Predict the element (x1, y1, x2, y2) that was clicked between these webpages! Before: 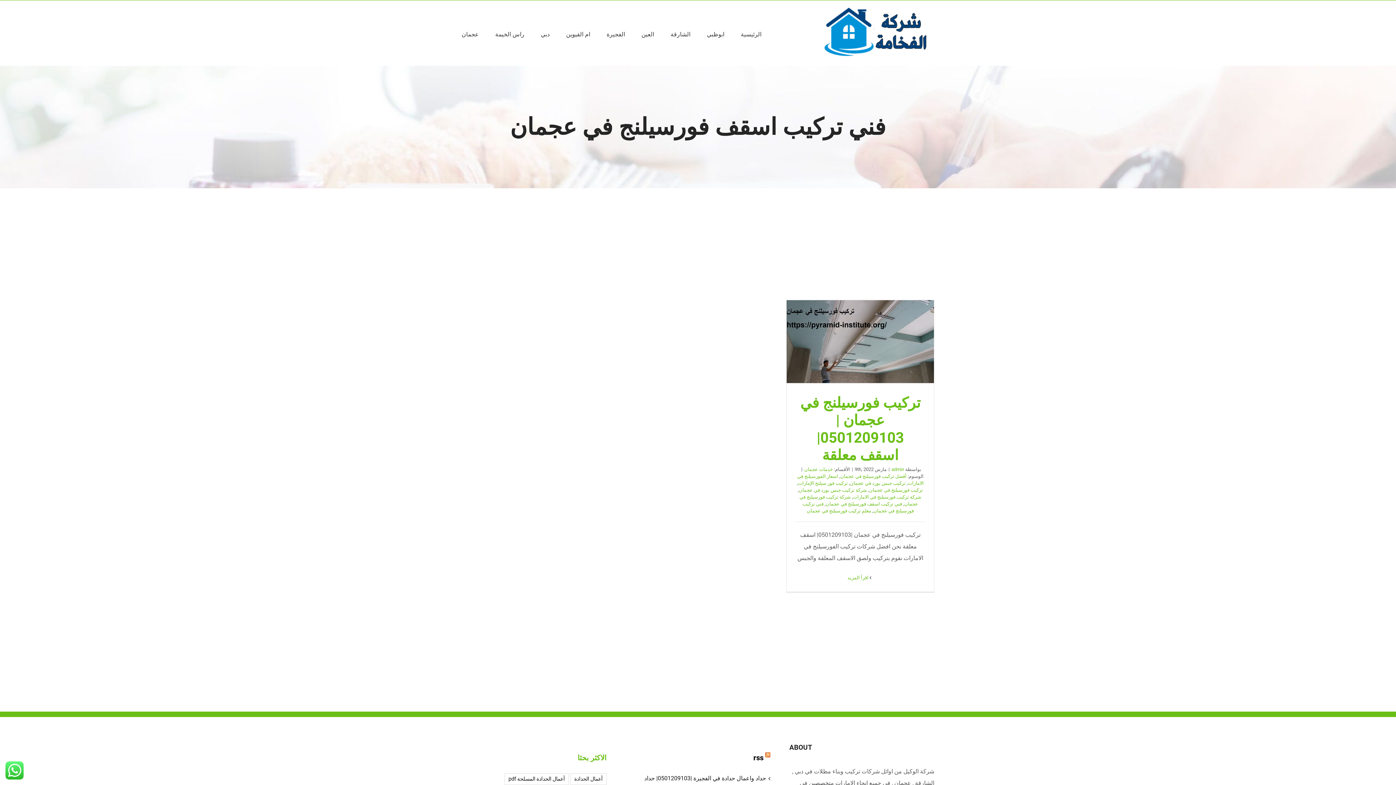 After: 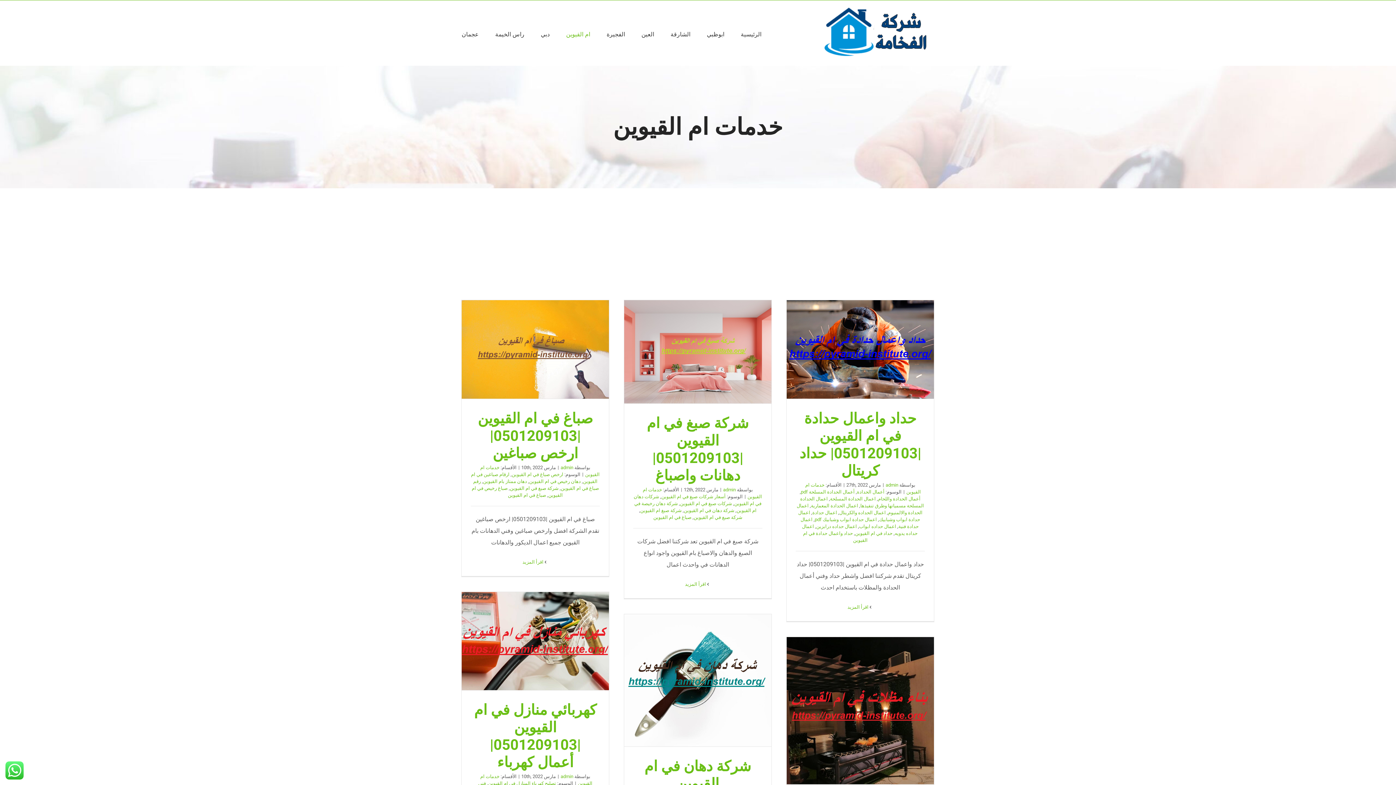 Action: bbox: (566, 14, 590, 52) label: ام القيوين